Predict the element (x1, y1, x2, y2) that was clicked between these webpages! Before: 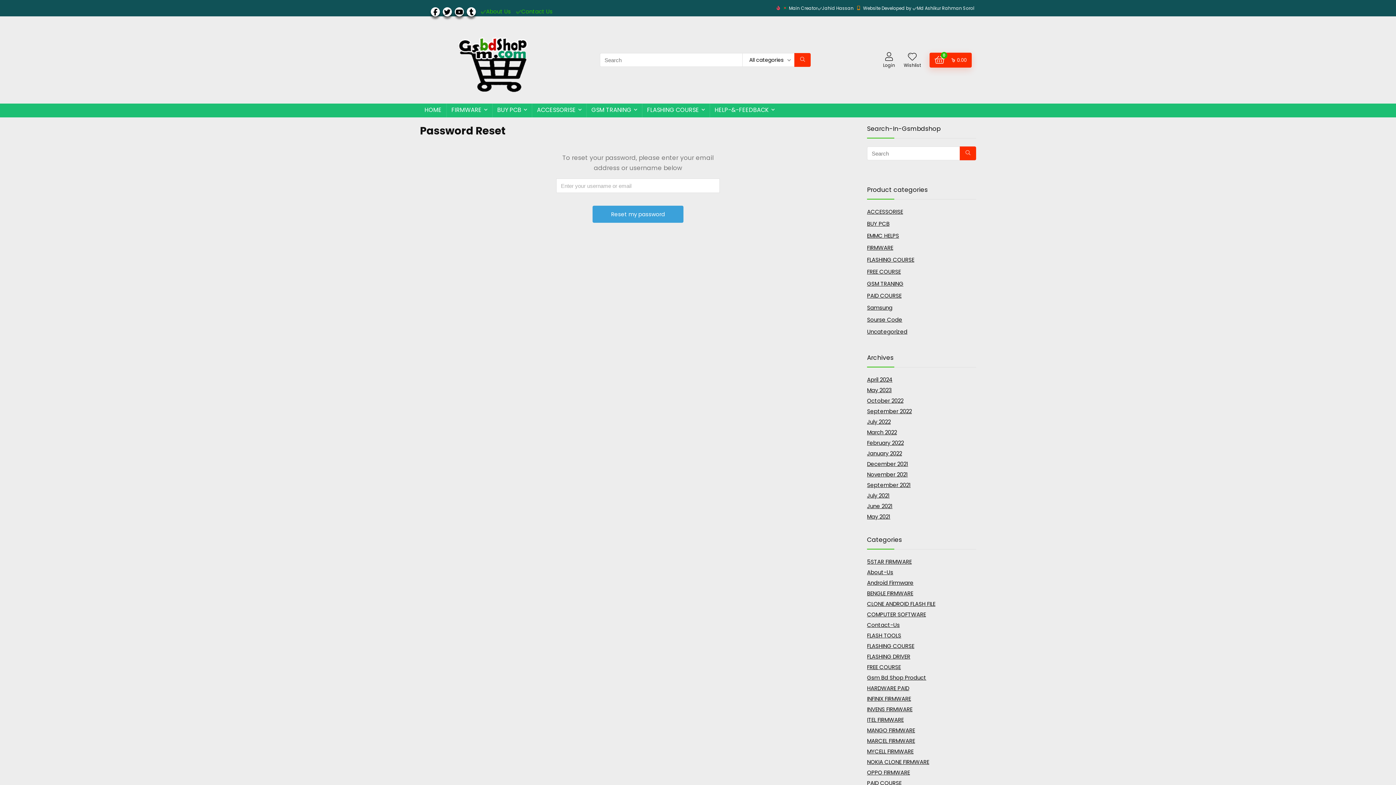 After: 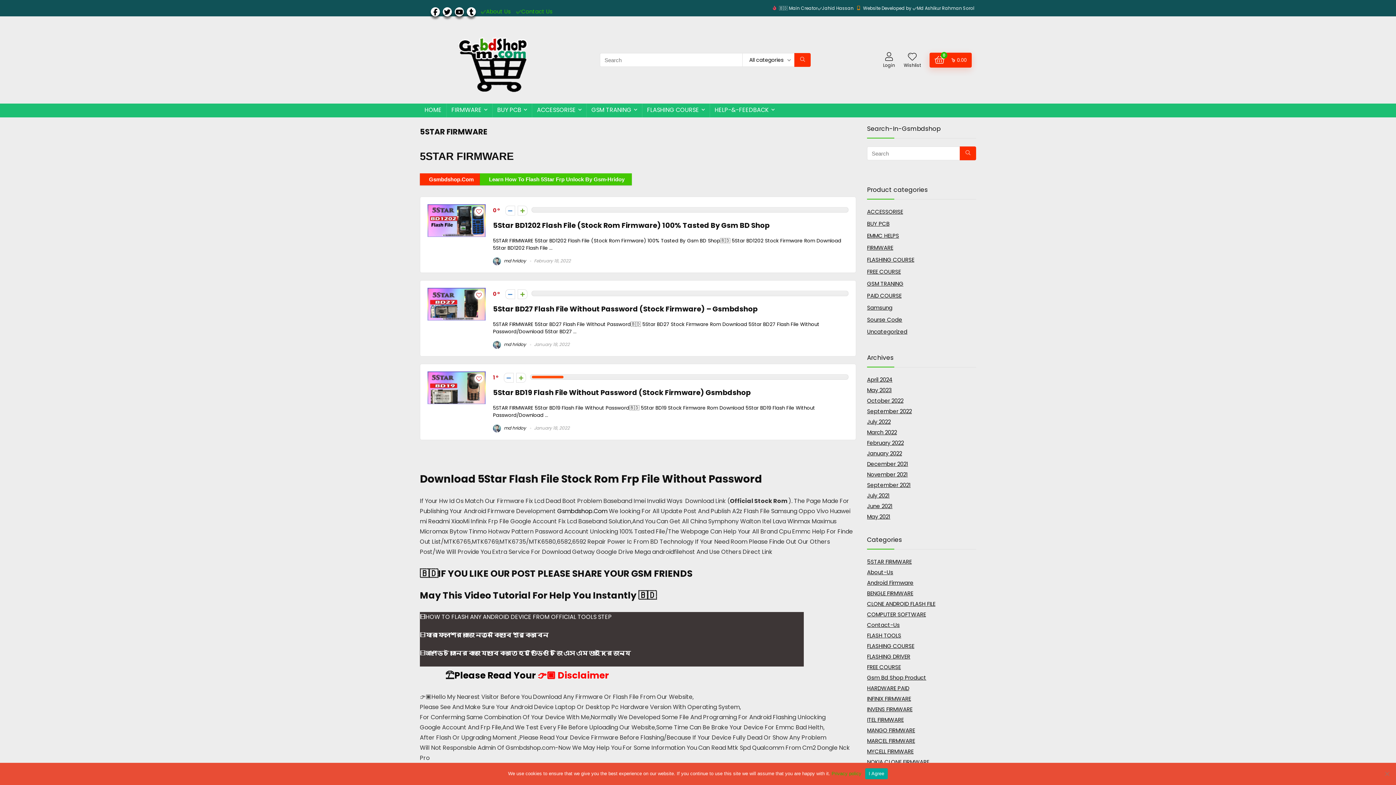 Action: label: 5STAR FIRMWARE bbox: (867, 558, 912, 565)